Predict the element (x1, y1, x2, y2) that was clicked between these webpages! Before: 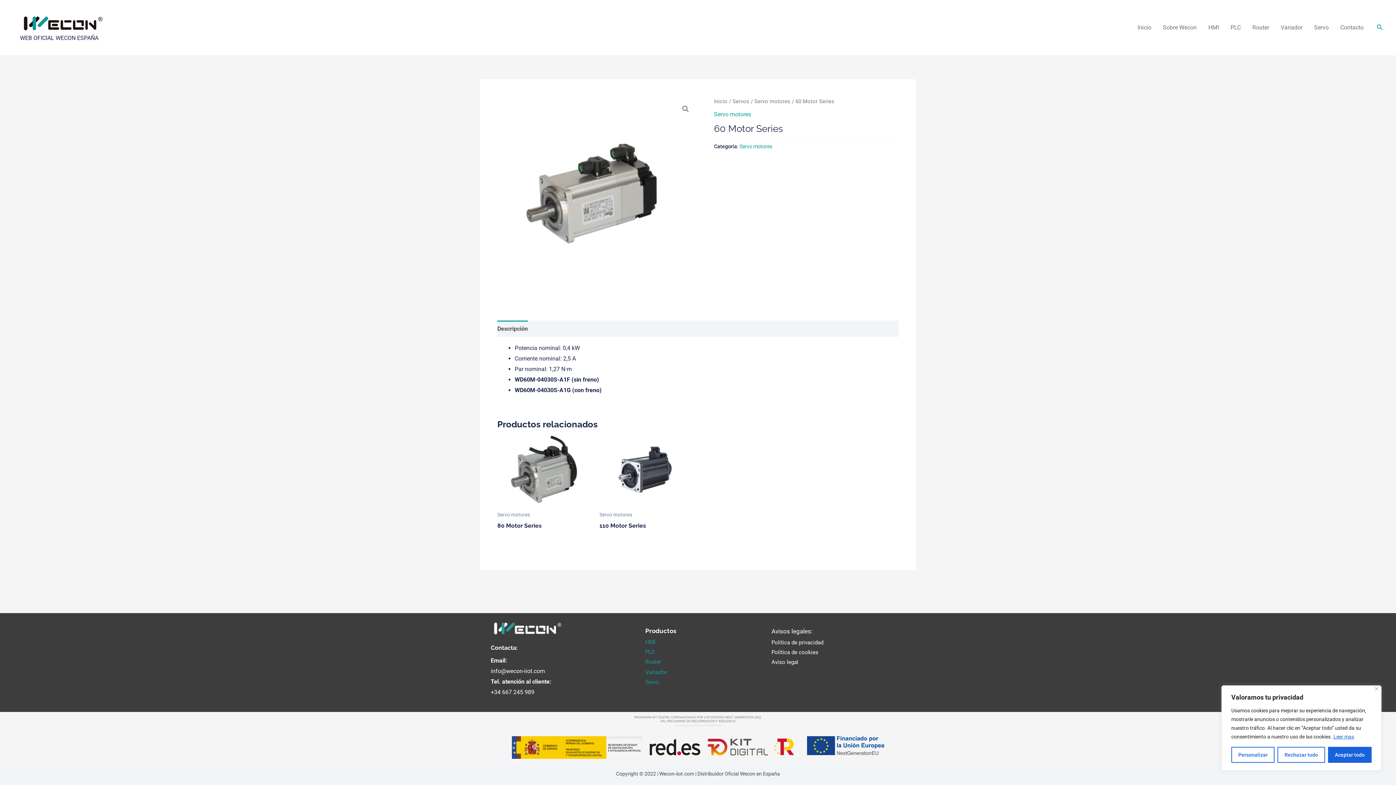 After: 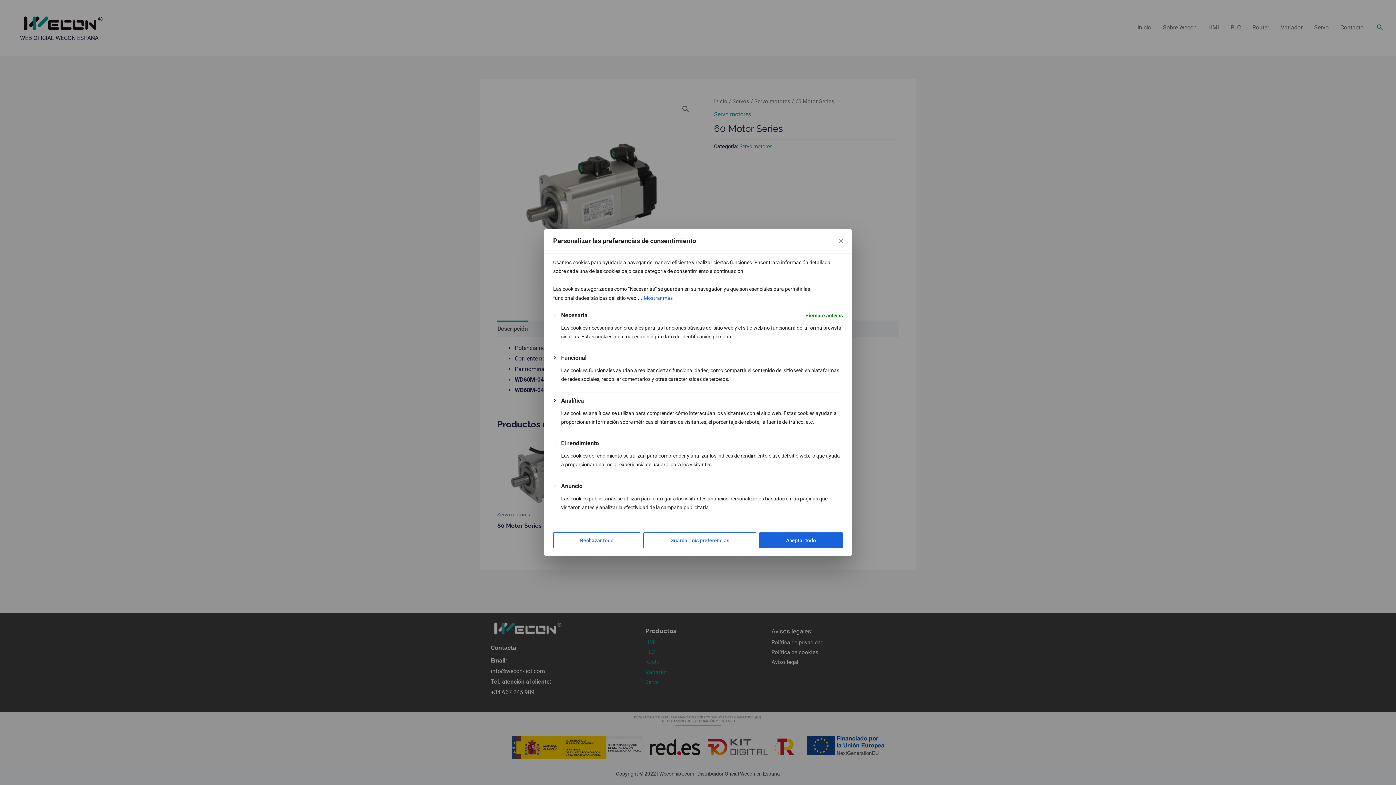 Action: label: Personalizar bbox: (1231, 747, 1275, 763)